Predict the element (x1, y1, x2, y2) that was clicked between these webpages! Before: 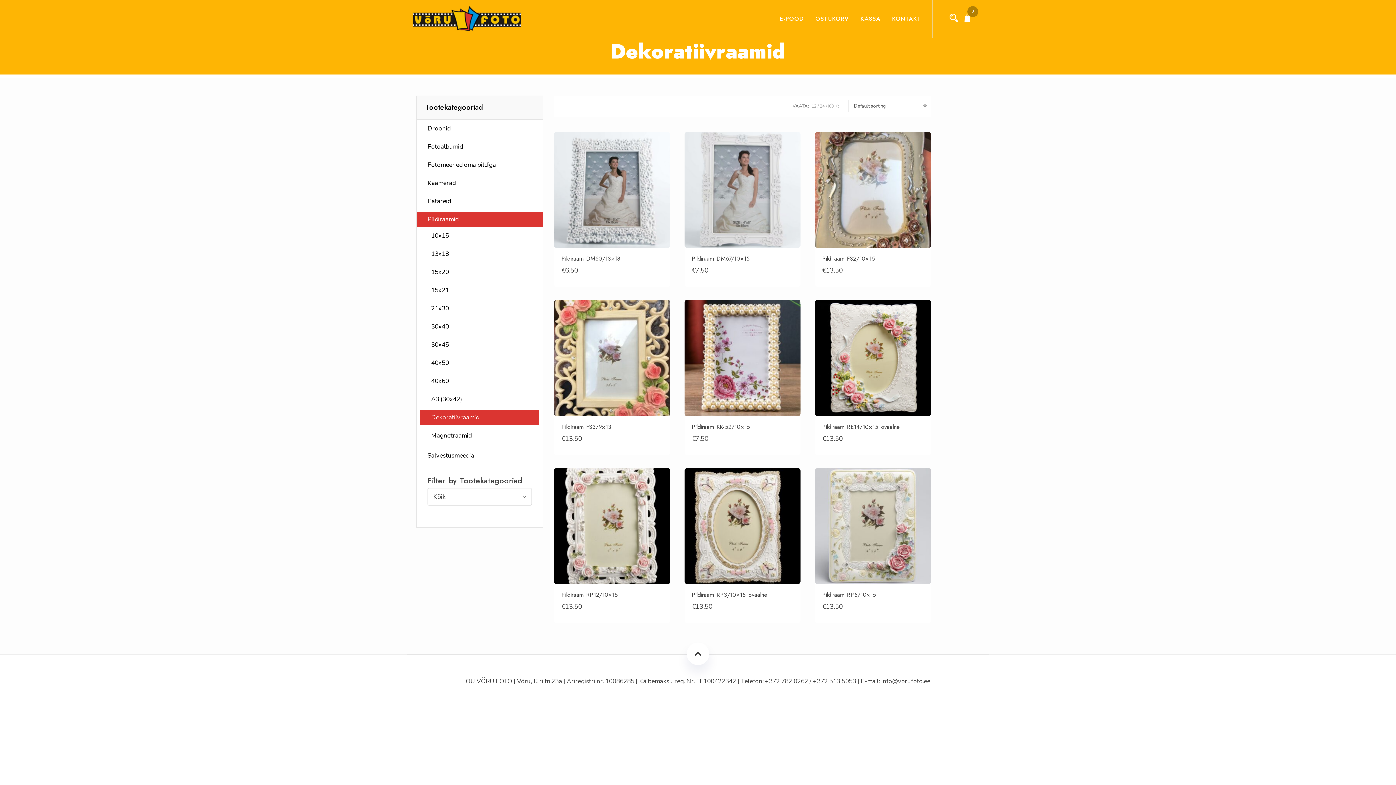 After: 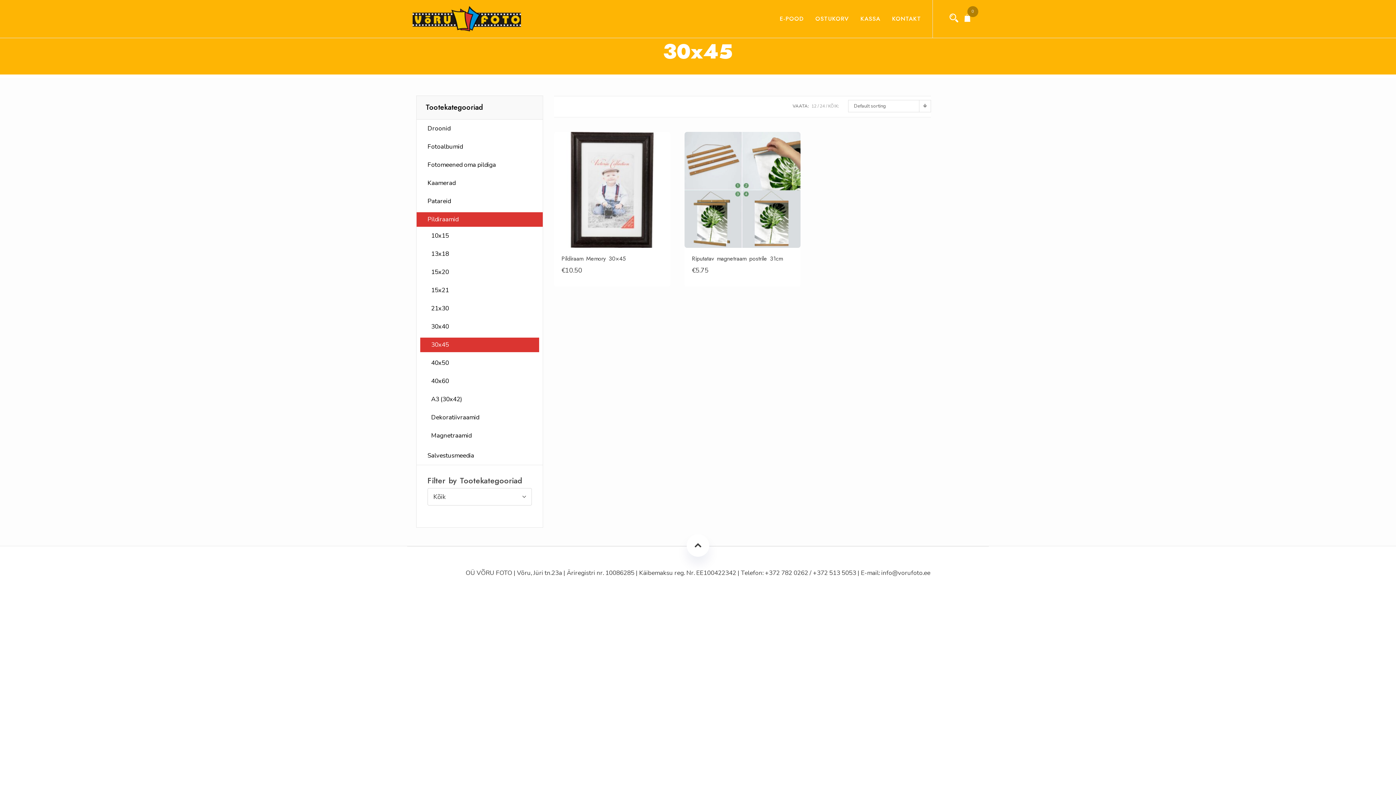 Action: label: 30x45 bbox: (420, 337, 539, 352)